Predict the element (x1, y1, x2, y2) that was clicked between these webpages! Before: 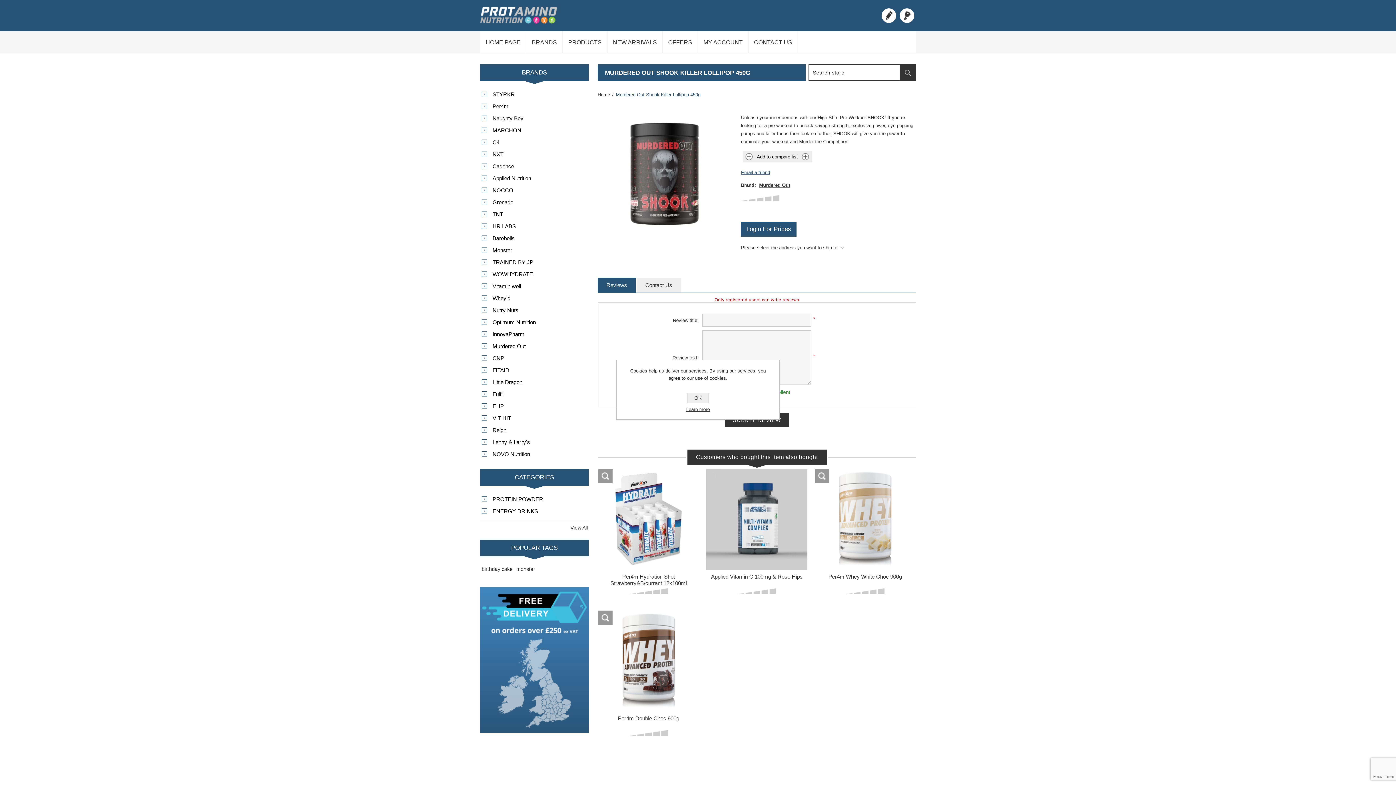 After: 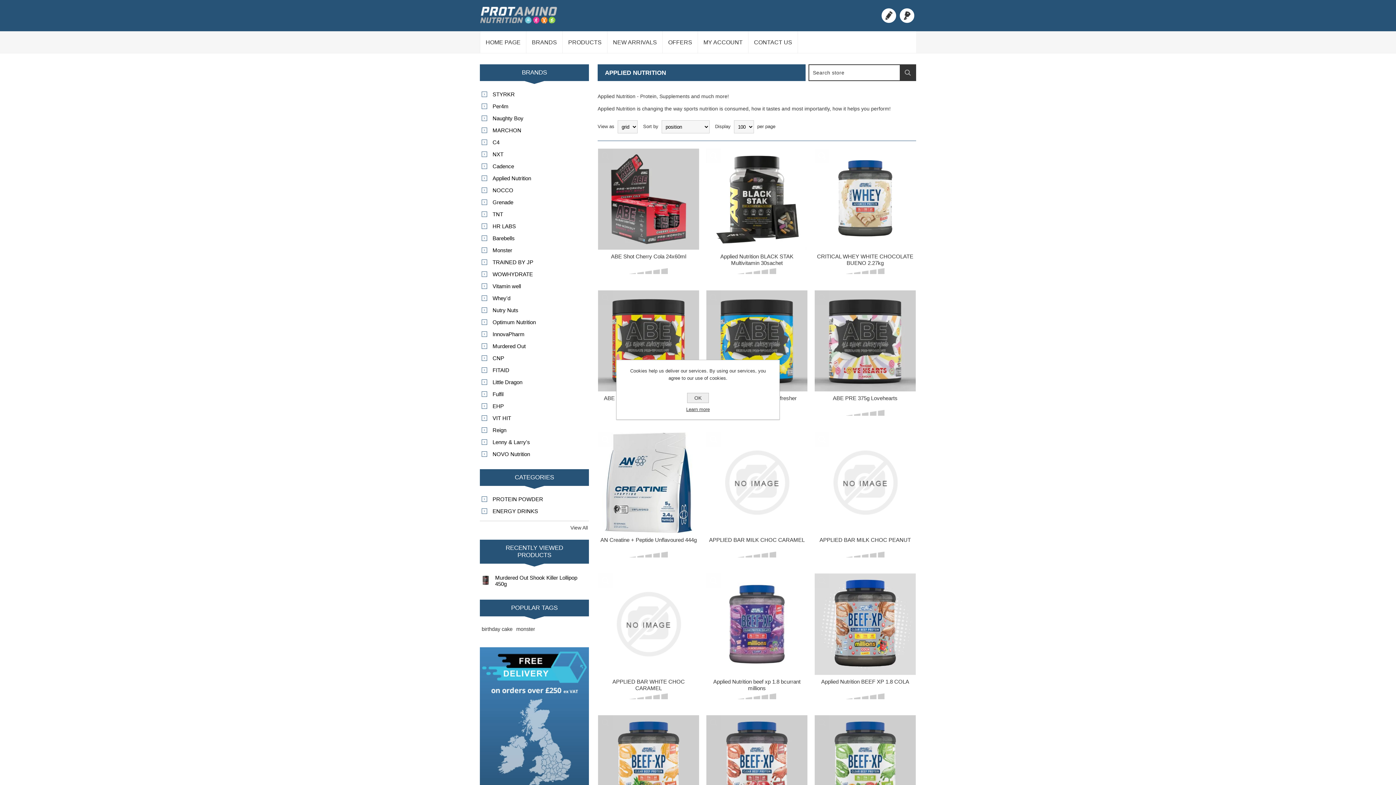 Action: bbox: (480, 172, 589, 184) label: Applied Nutrition